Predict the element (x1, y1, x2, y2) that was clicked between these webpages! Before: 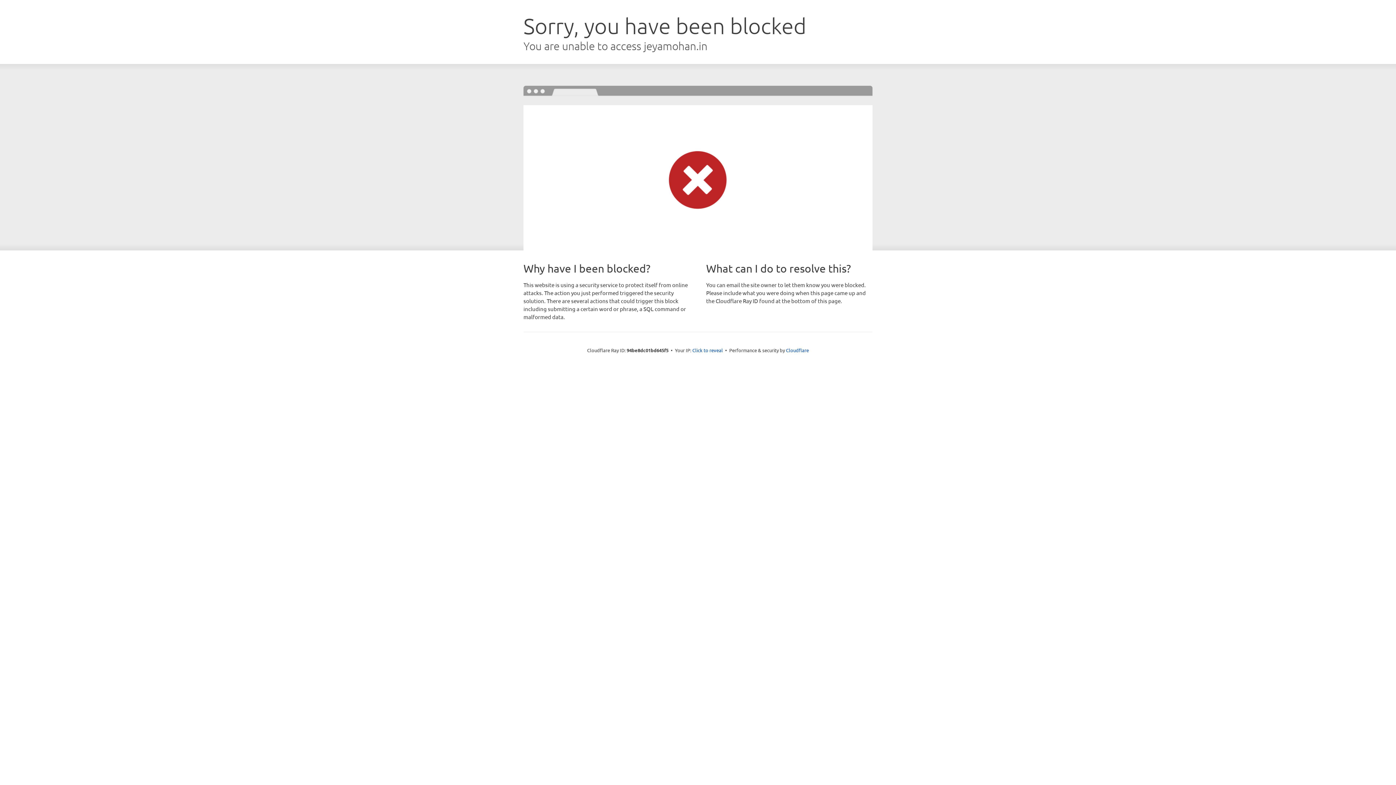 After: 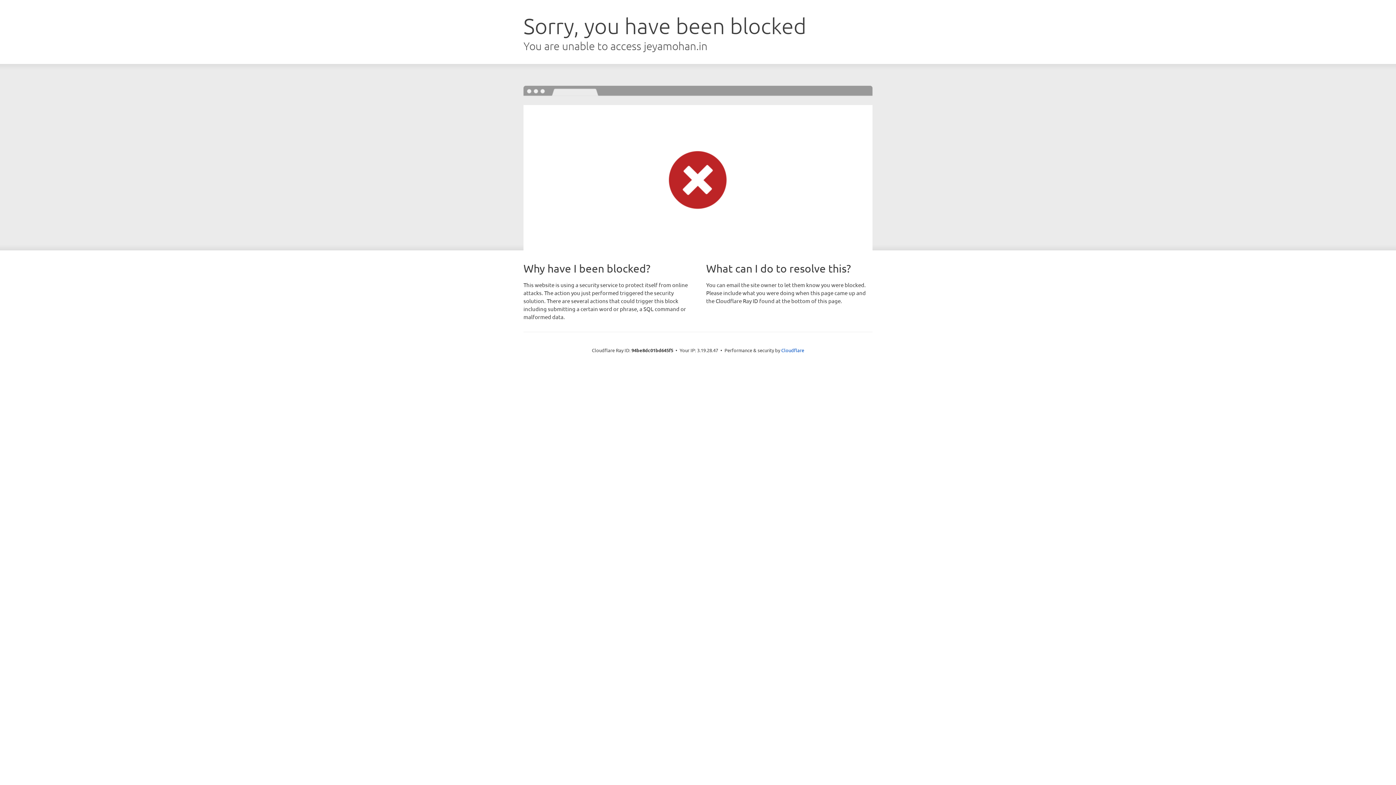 Action: label: Click to reveal bbox: (692, 346, 723, 353)